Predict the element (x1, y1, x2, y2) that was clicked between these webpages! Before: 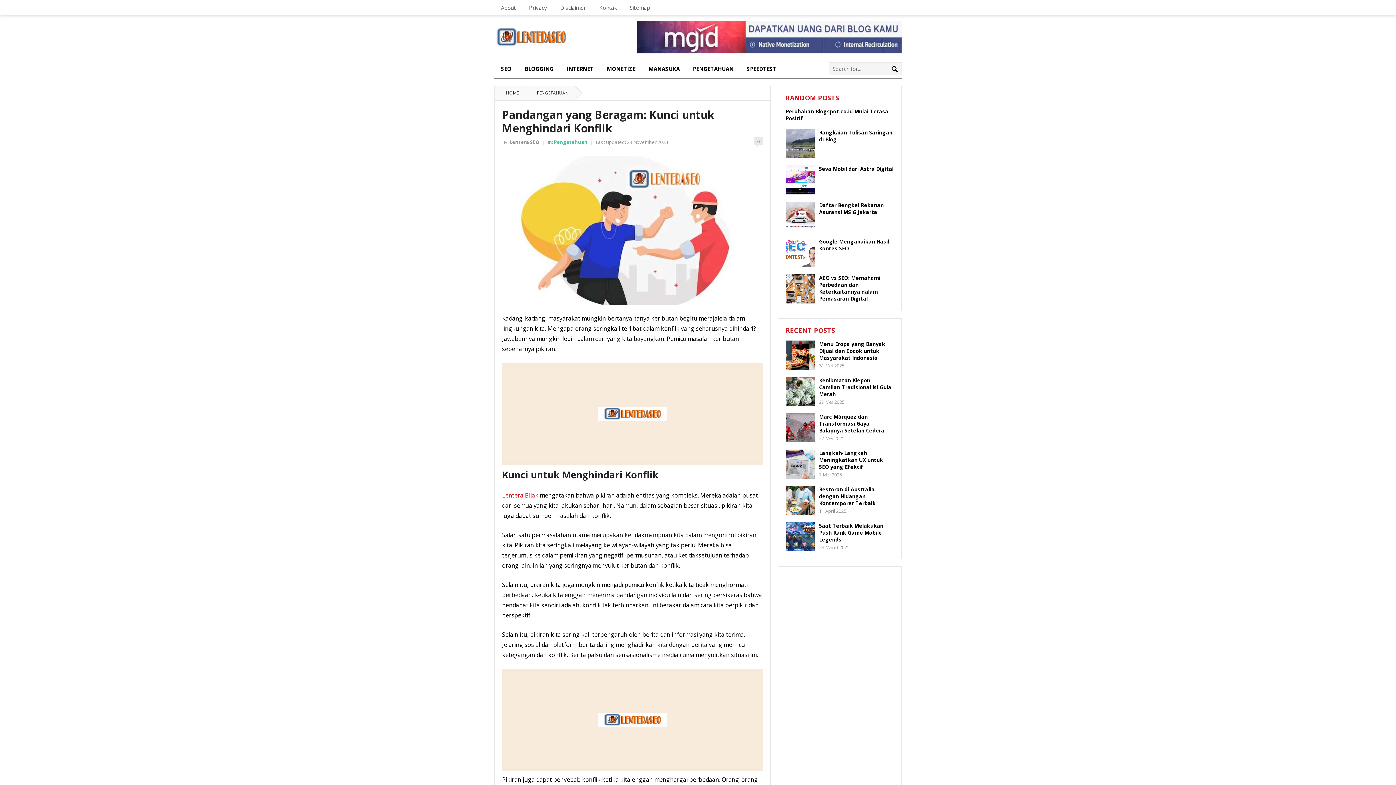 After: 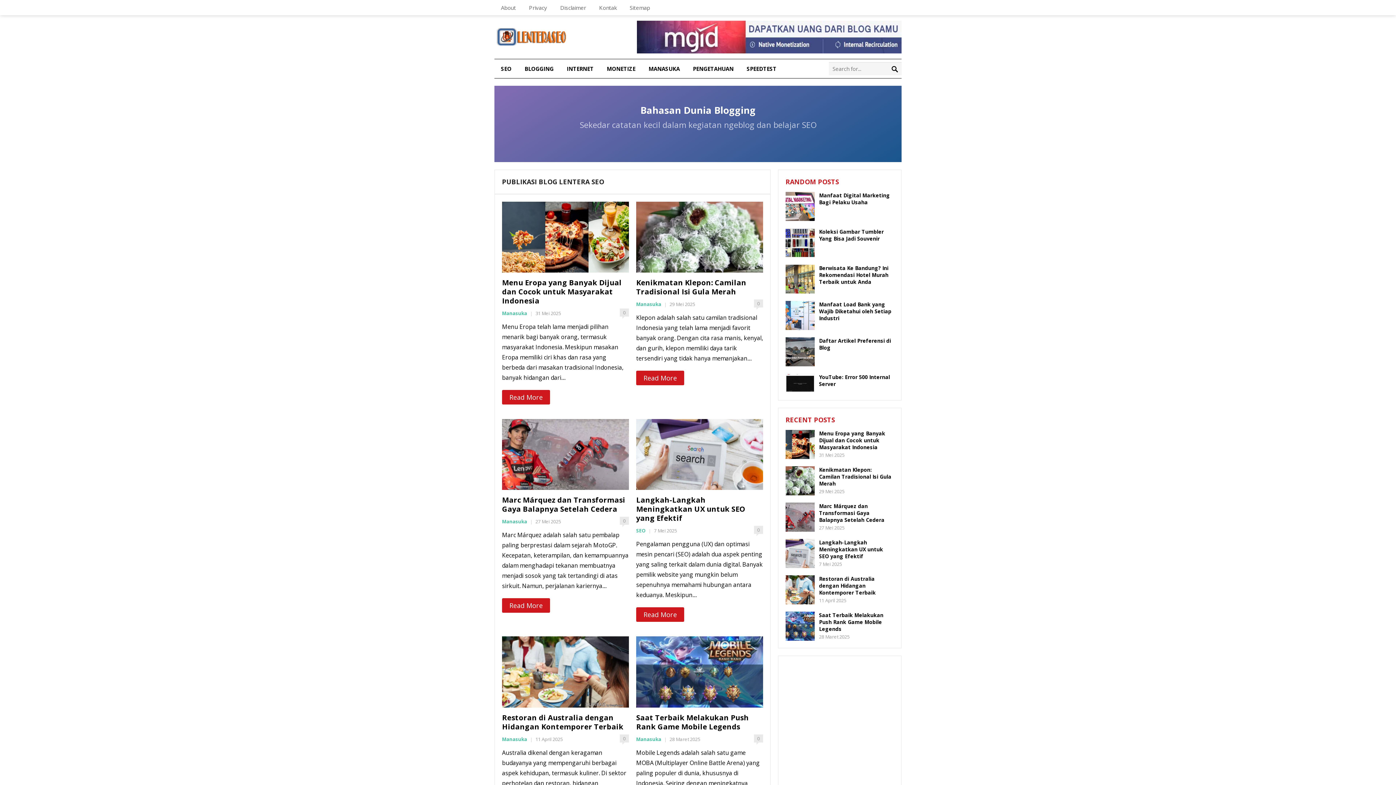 Action: bbox: (496, 32, 566, 40)